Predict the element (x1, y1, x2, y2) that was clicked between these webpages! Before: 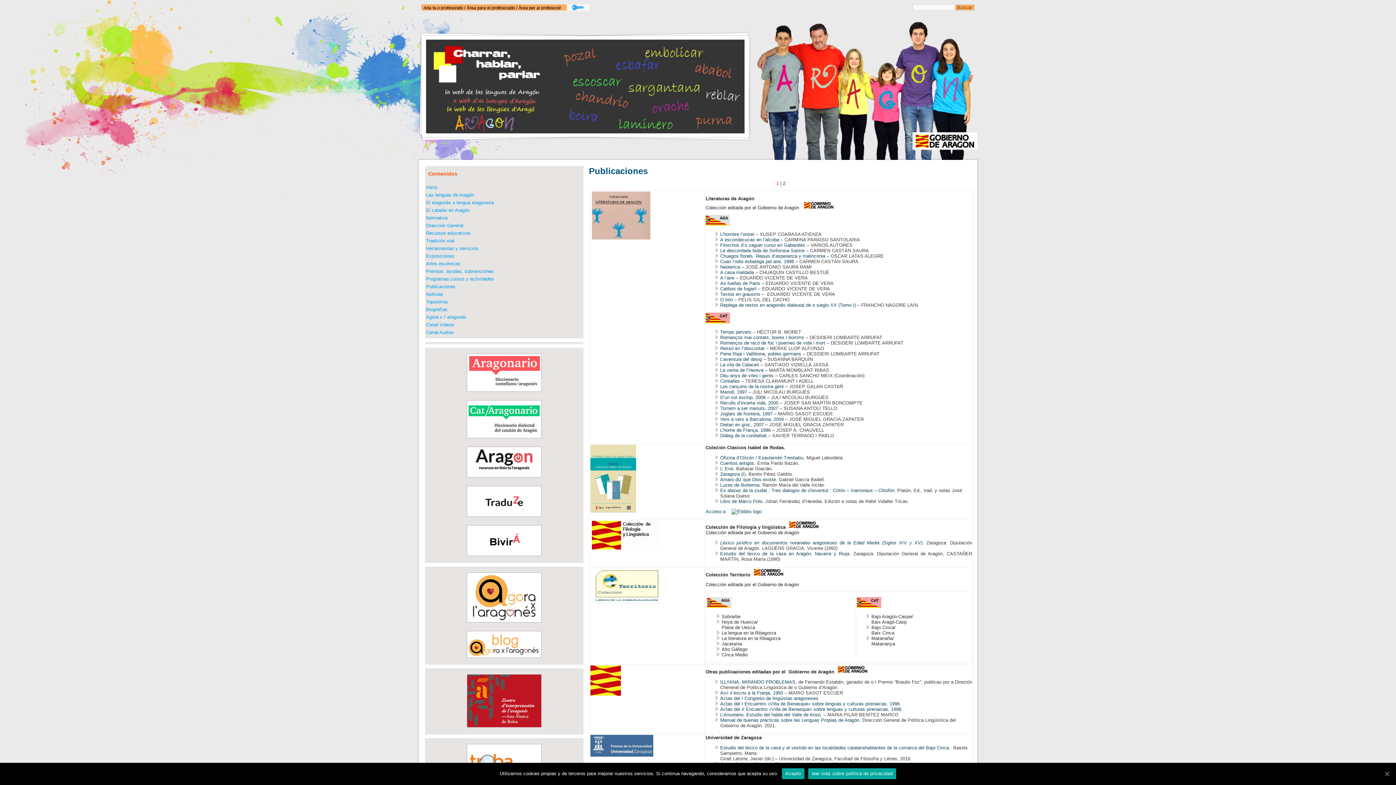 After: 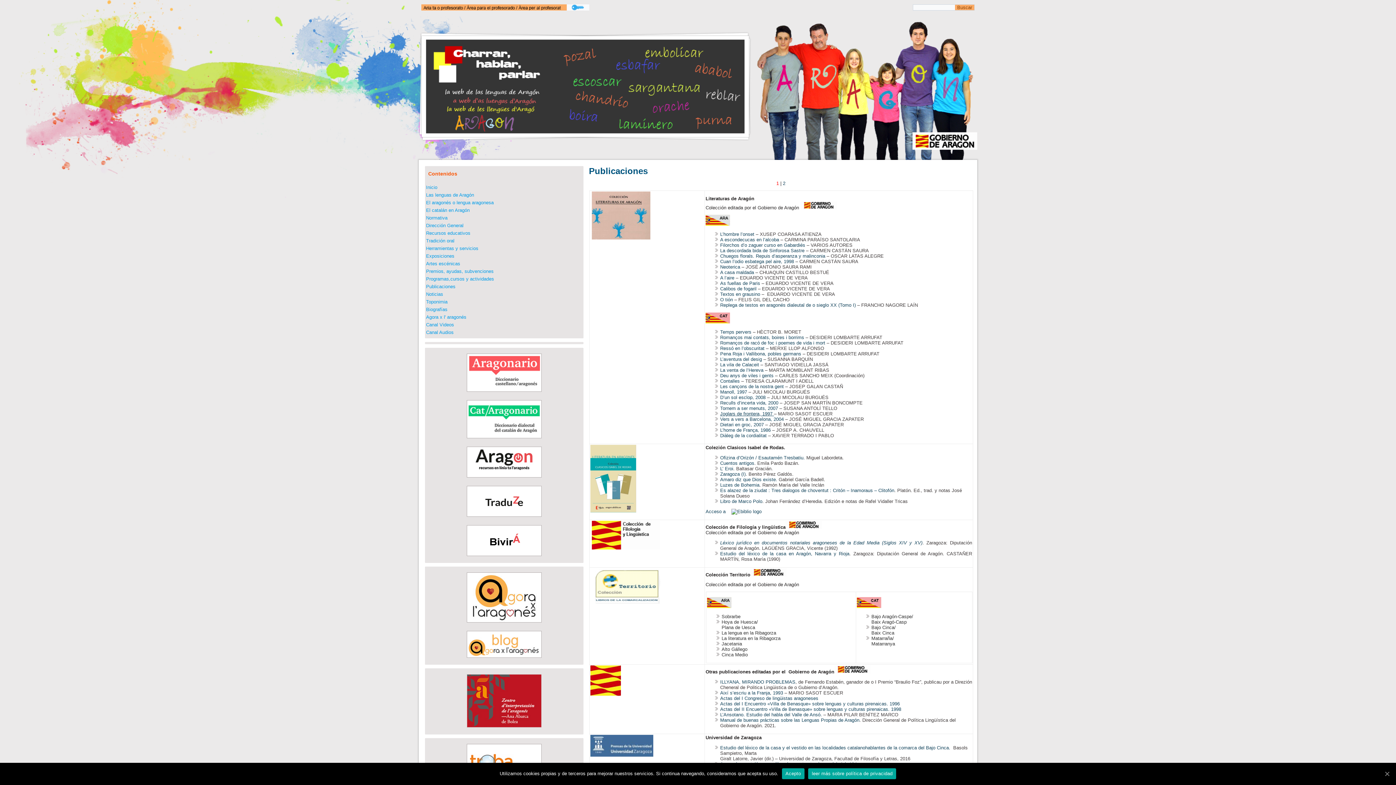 Action: label: Joglars de frontera, 1997  bbox: (720, 411, 774, 416)